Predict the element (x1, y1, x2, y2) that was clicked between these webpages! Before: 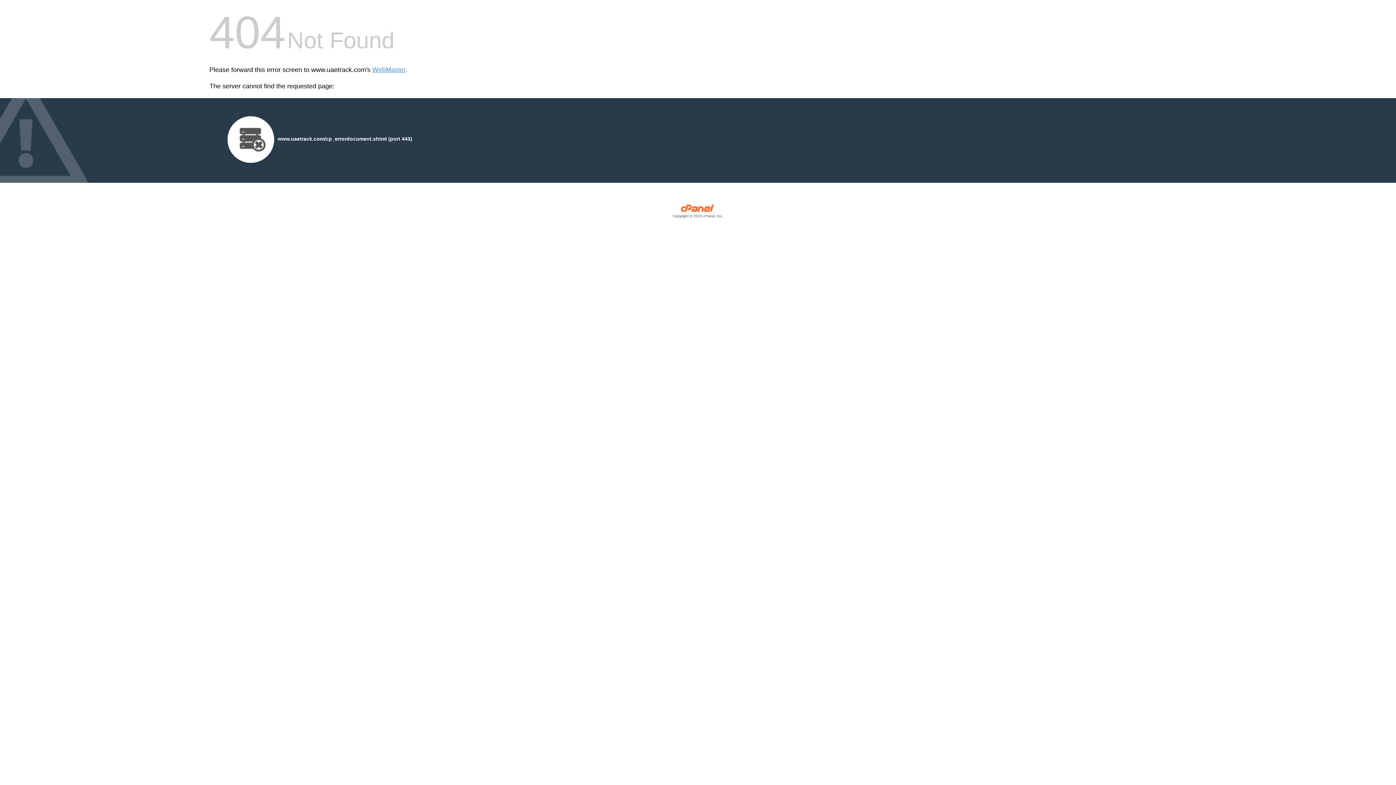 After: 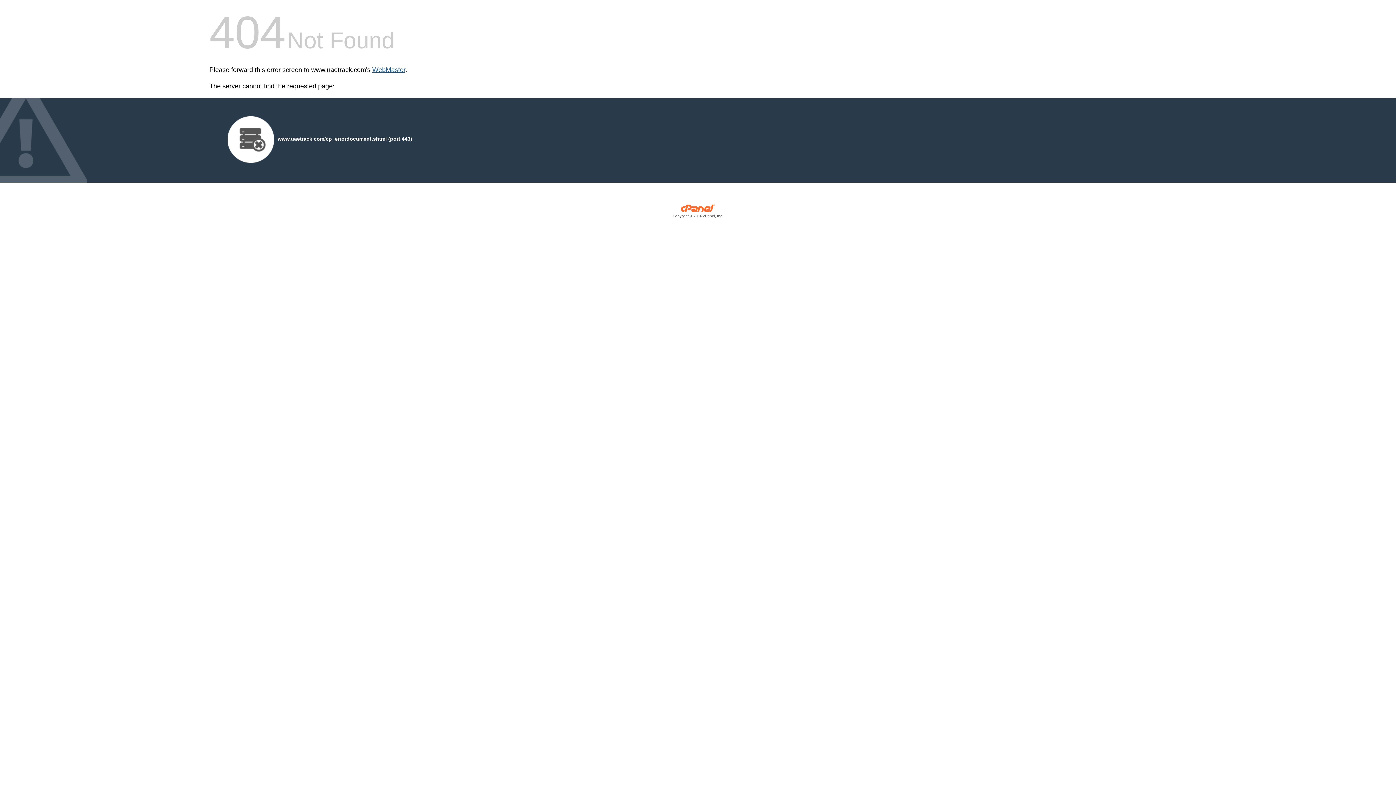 Action: bbox: (372, 66, 405, 73) label: WebMaster